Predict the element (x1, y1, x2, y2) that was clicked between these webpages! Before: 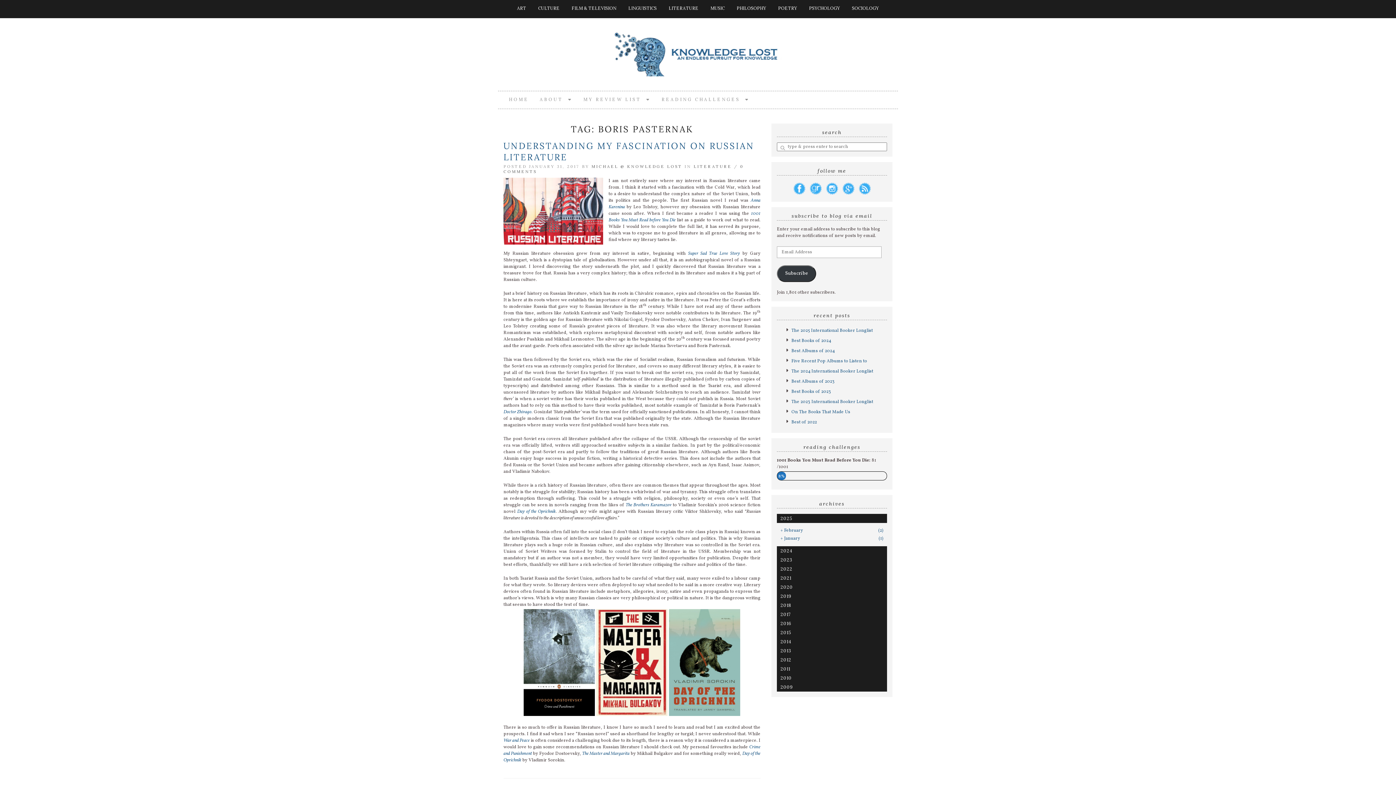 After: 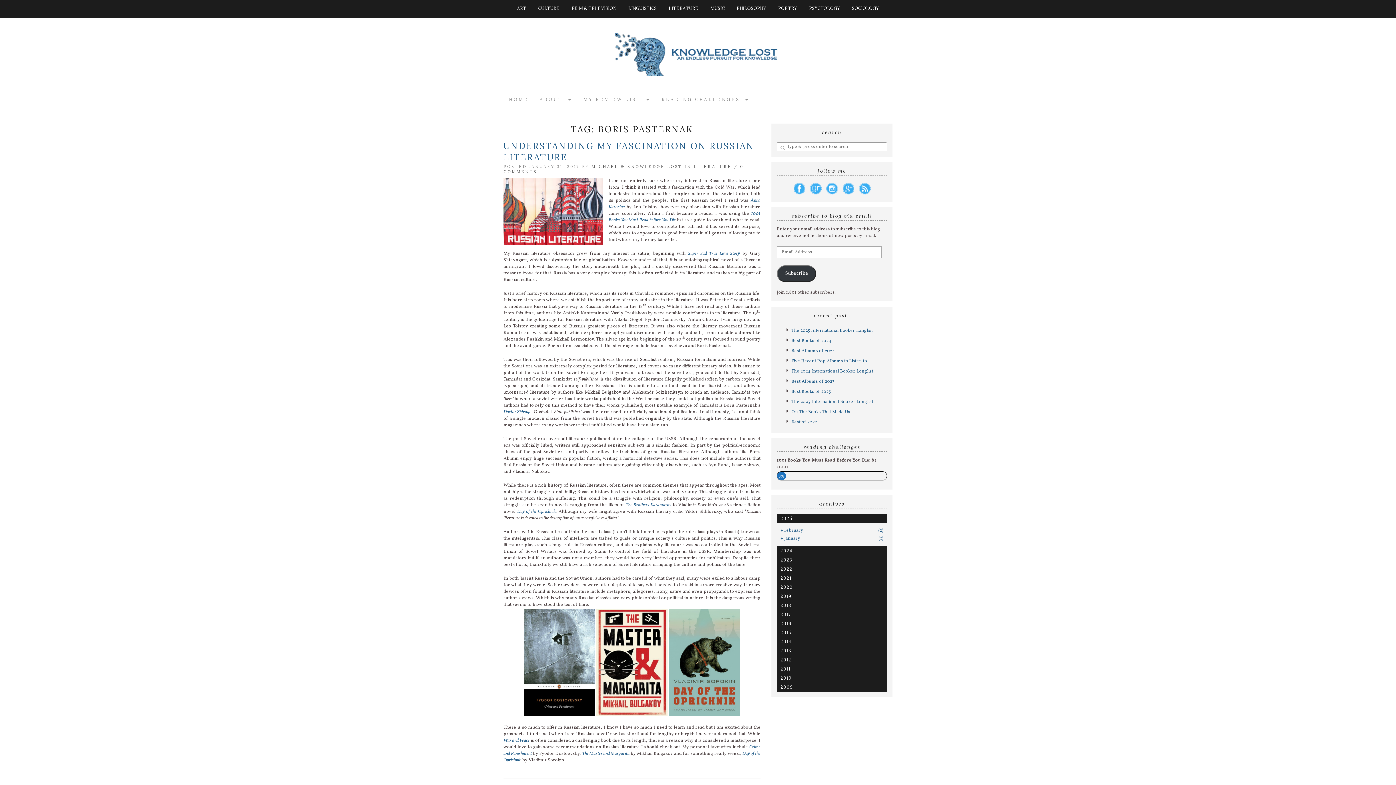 Action: bbox: (842, 182, 854, 194)